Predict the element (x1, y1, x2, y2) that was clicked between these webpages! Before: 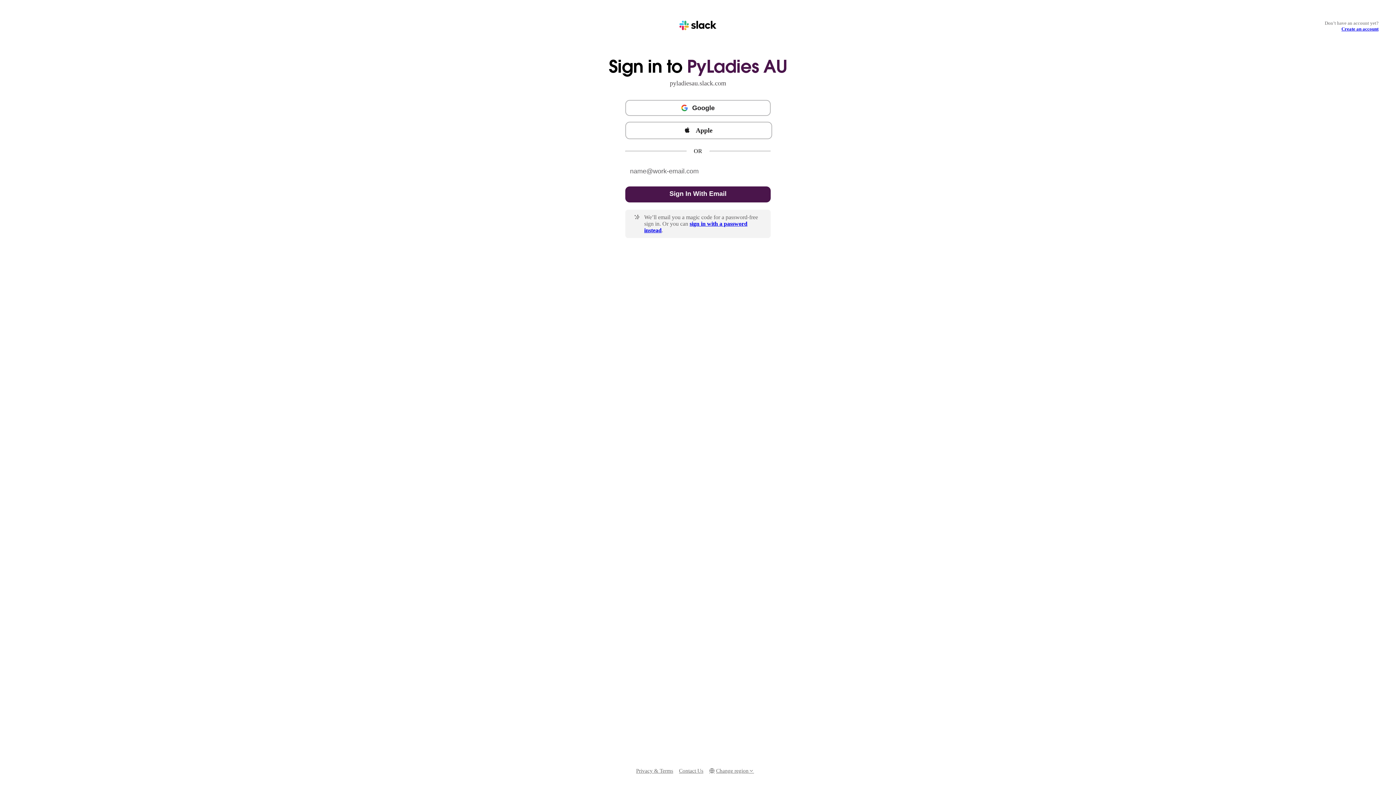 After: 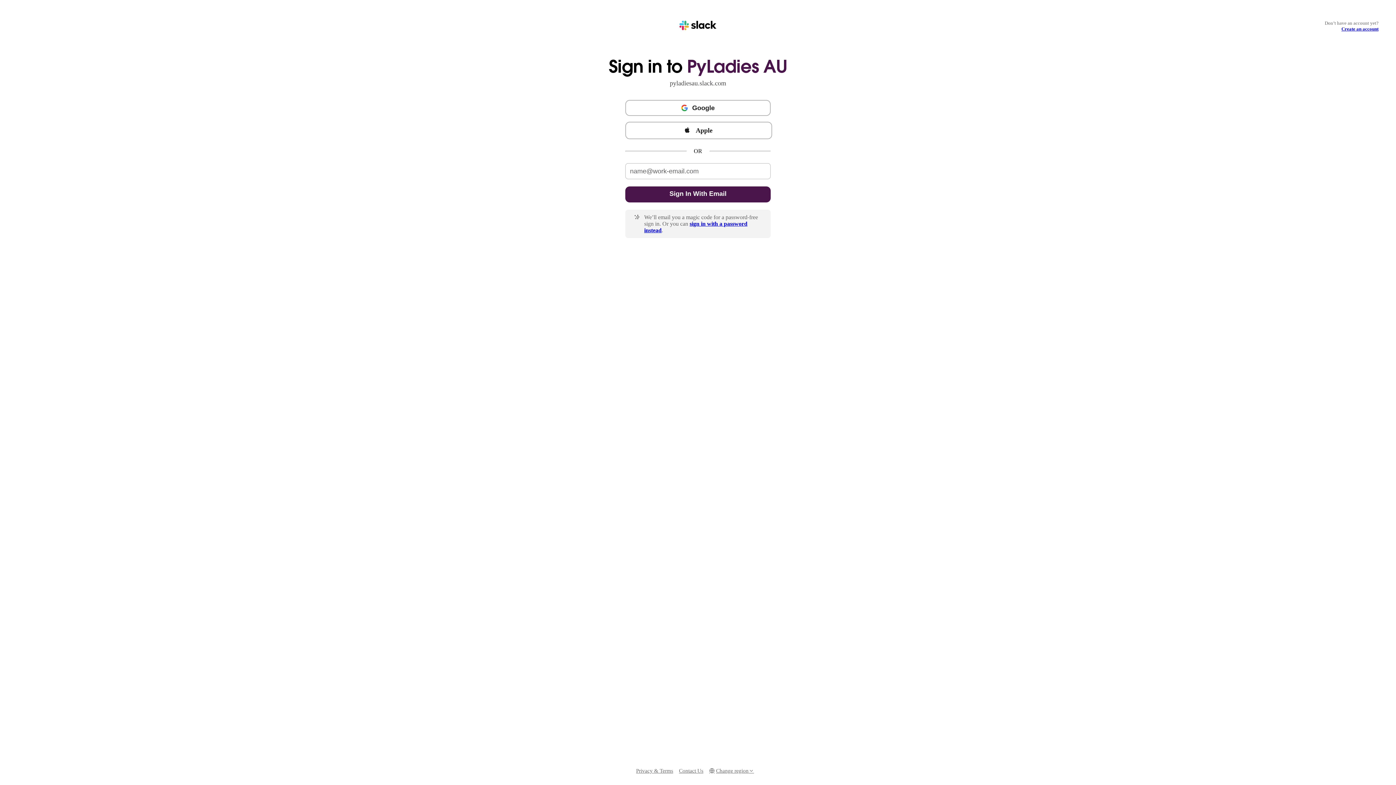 Action: label: Contact Us bbox: (679, 767, 703, 775)